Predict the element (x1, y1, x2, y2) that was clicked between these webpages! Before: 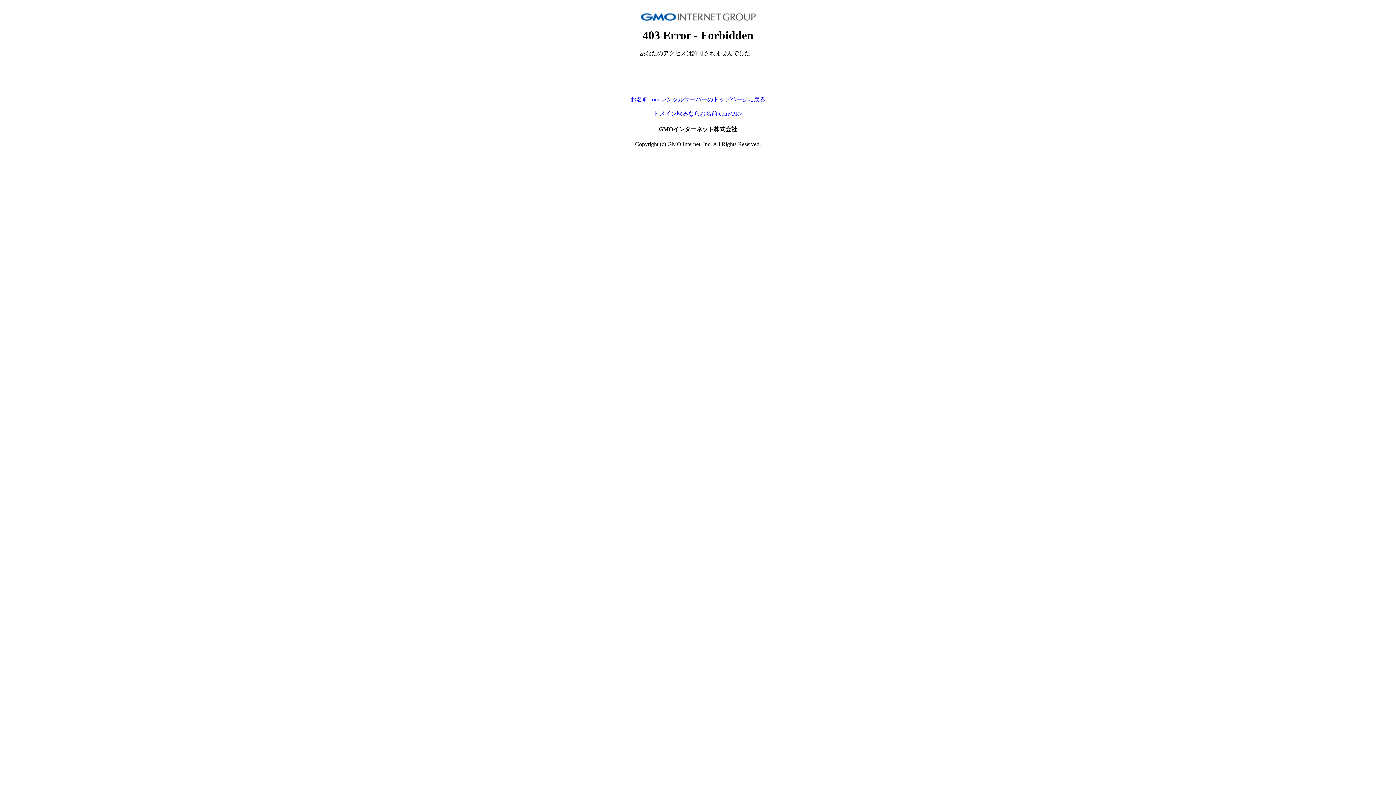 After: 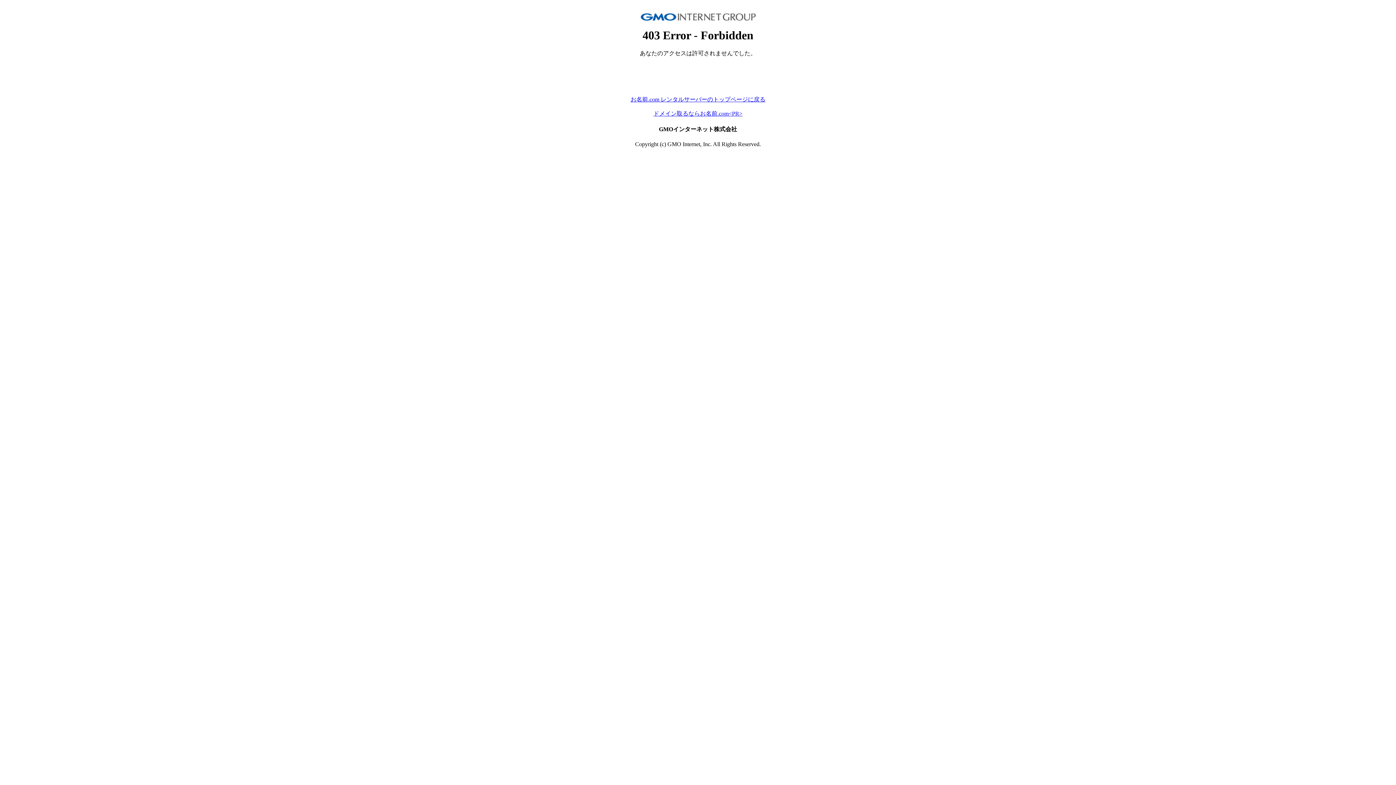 Action: label: ドメイン取るならお名前.com<PR> bbox: (653, 110, 742, 116)